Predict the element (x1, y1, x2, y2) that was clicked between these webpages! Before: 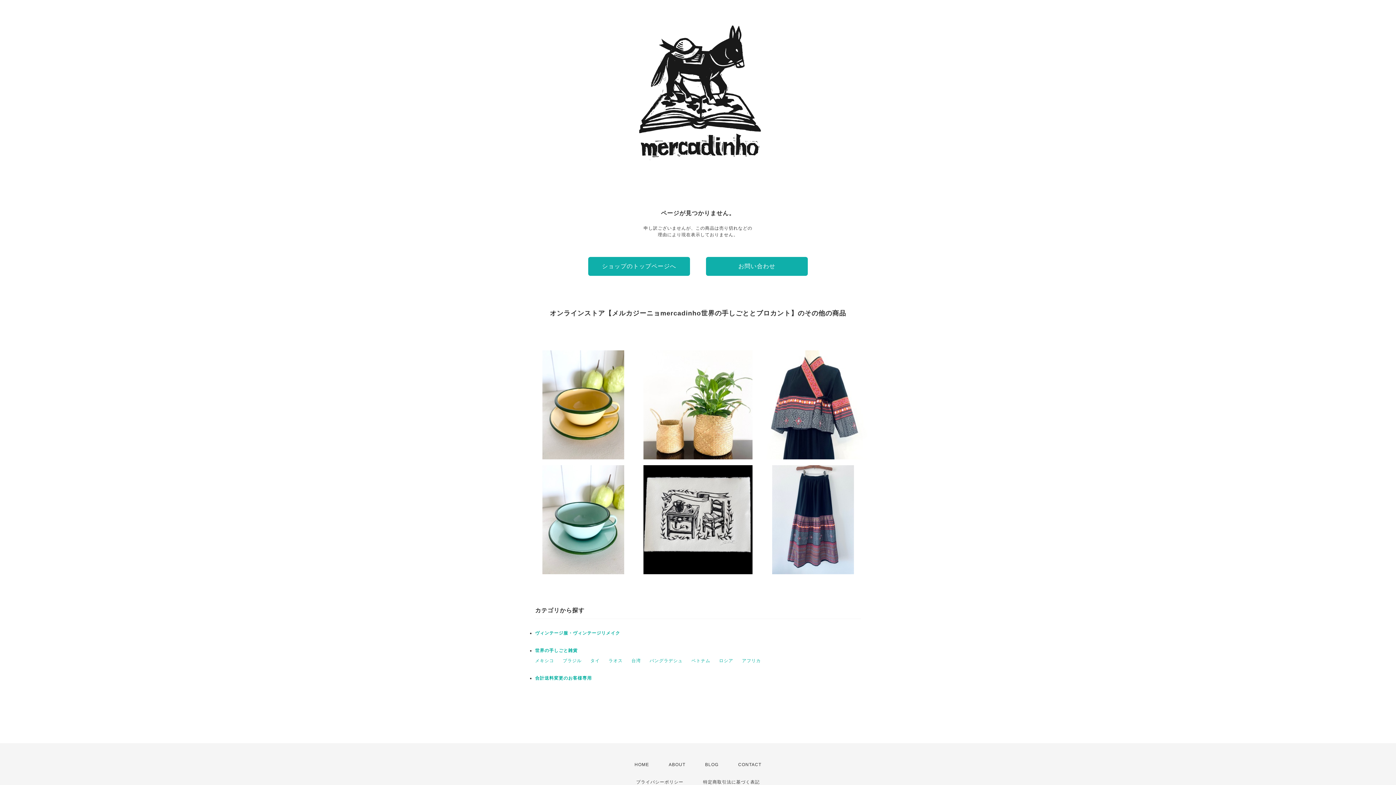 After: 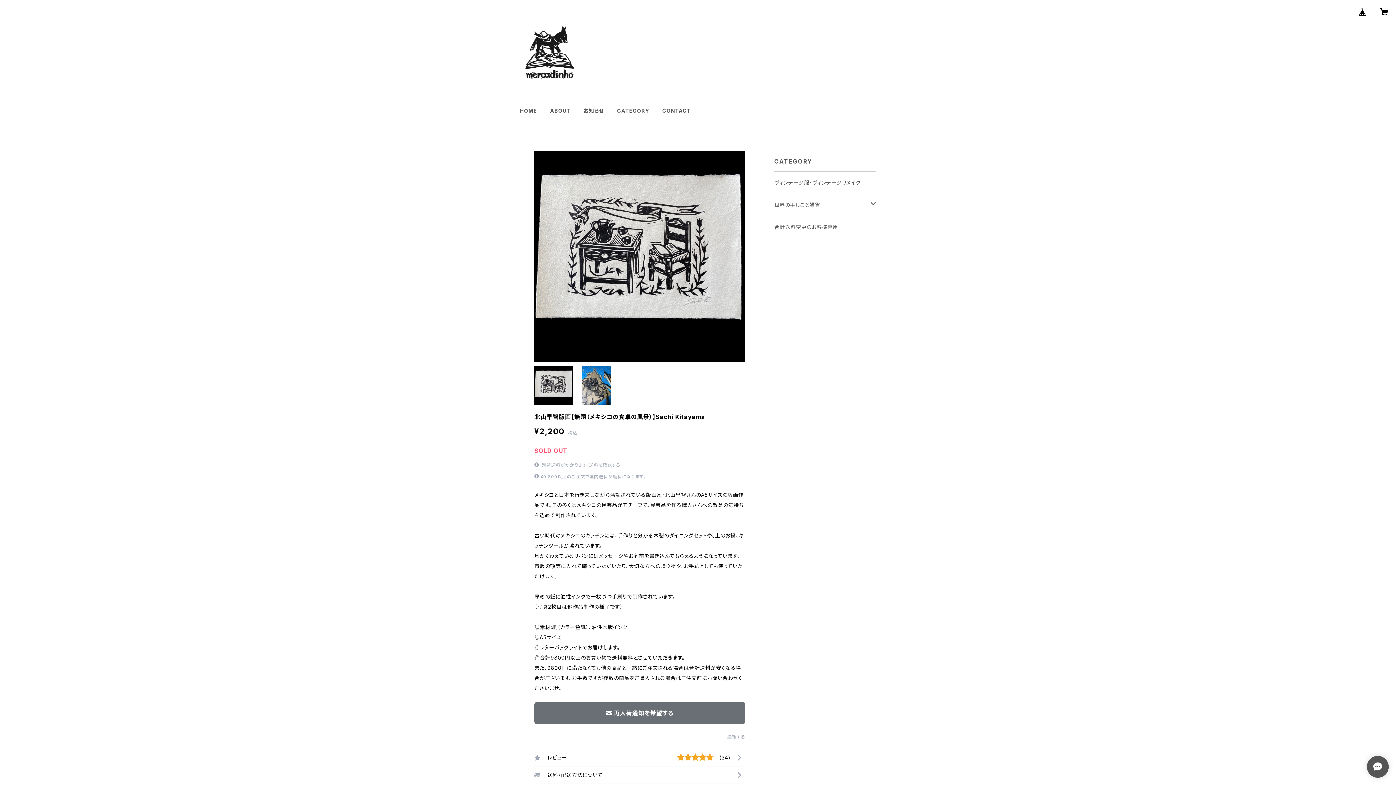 Action: label: 北山早智版画【無題（メキシコの食卓の風景）】Sachi Kitayama
¥2,200 bbox: (643, 465, 752, 574)